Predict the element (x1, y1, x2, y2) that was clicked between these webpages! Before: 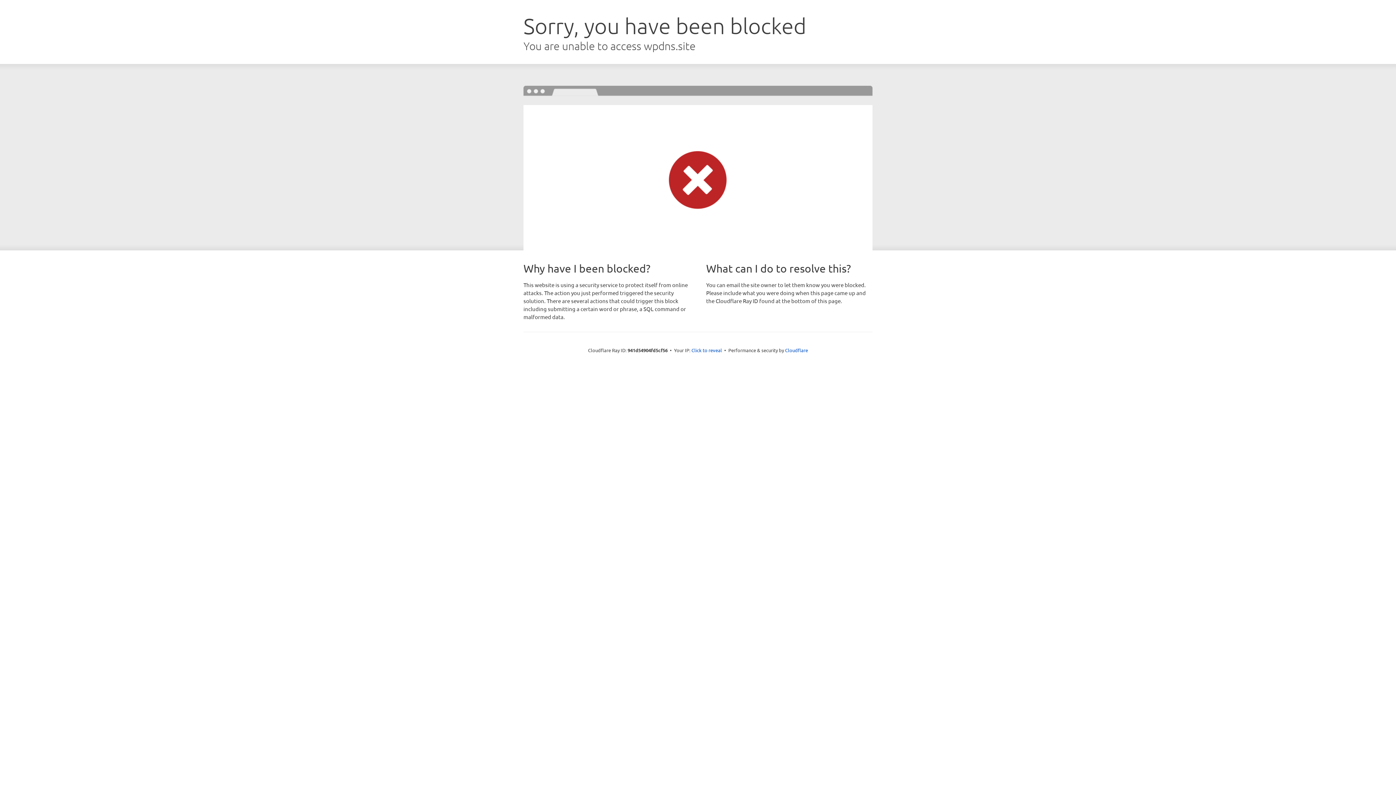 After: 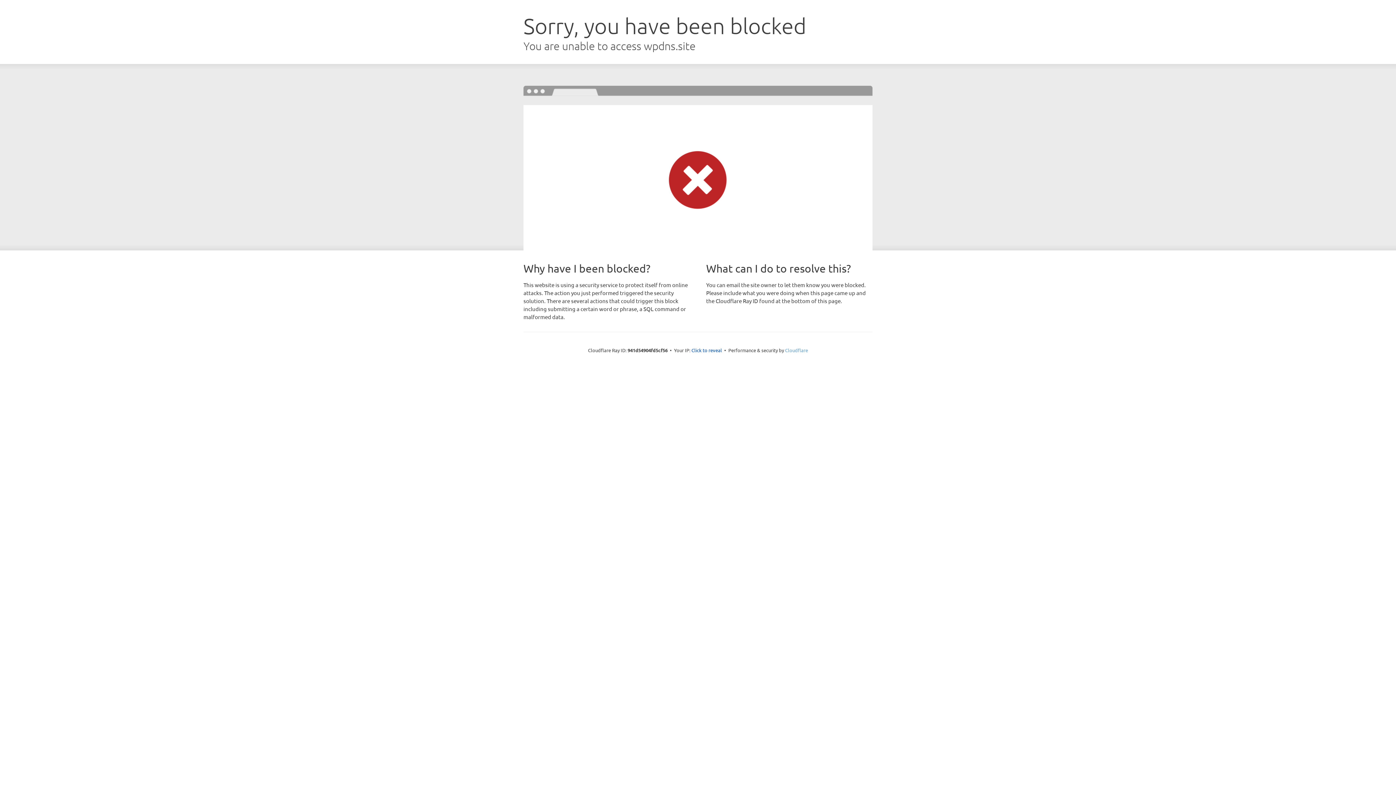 Action: label: Cloudflare bbox: (785, 347, 808, 353)